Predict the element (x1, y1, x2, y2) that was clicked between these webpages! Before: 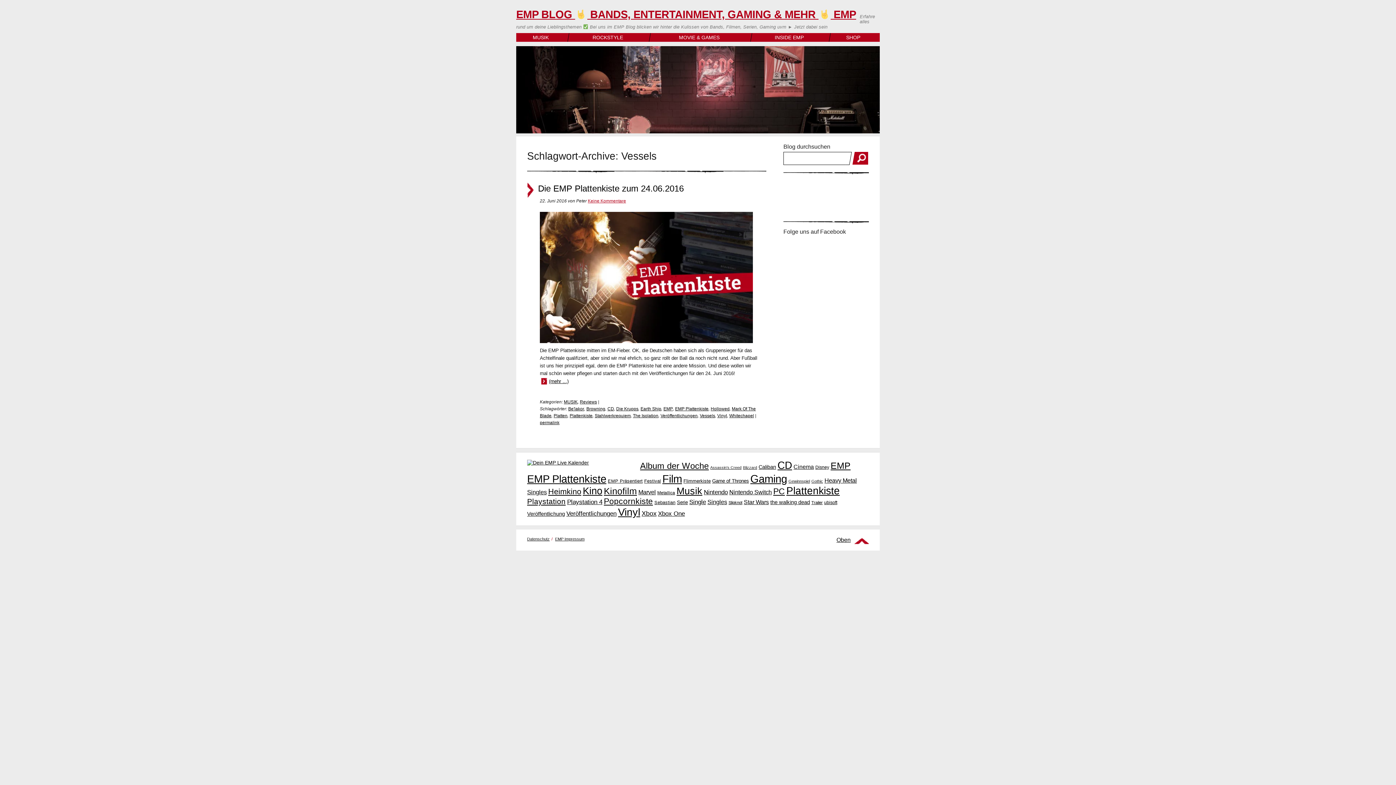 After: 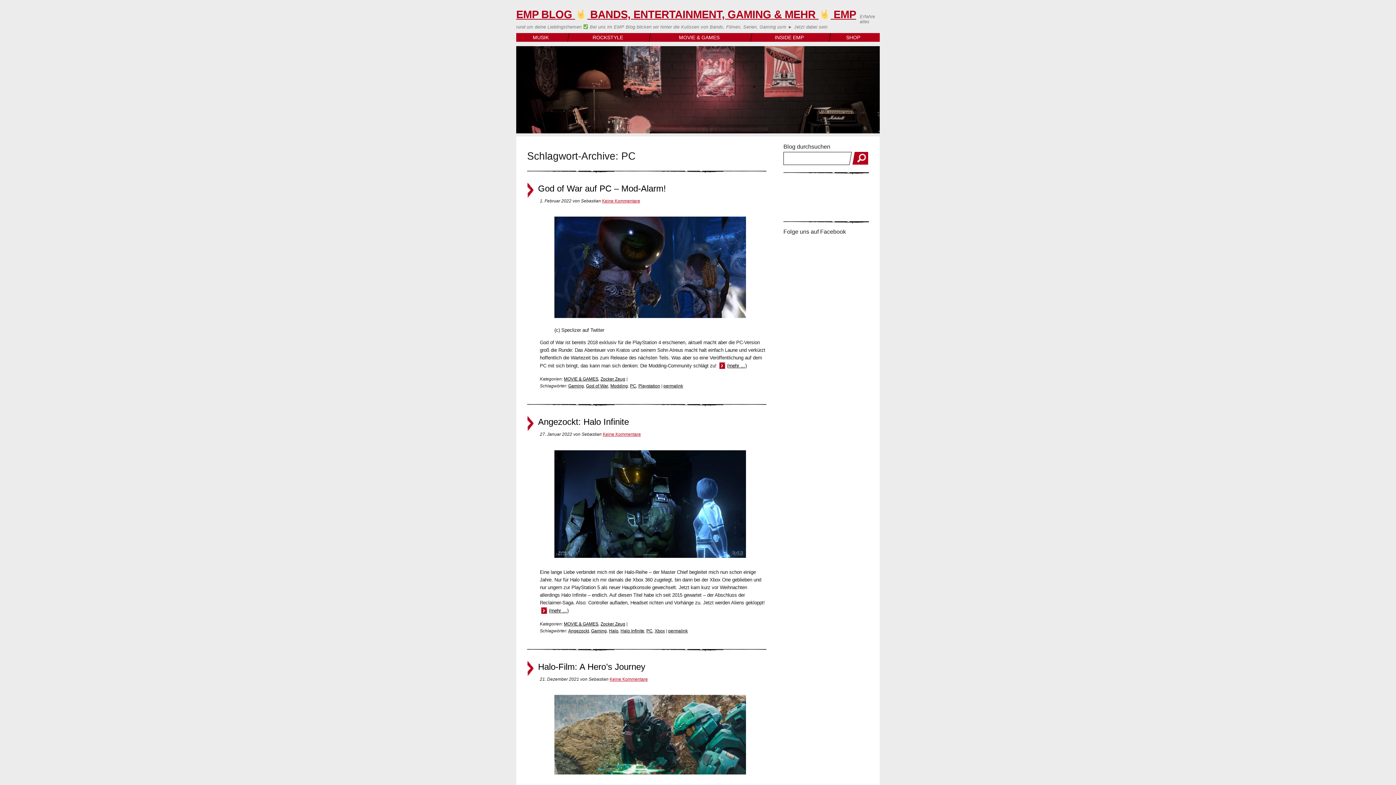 Action: bbox: (773, 486, 785, 496) label: PC (213 Einträge)